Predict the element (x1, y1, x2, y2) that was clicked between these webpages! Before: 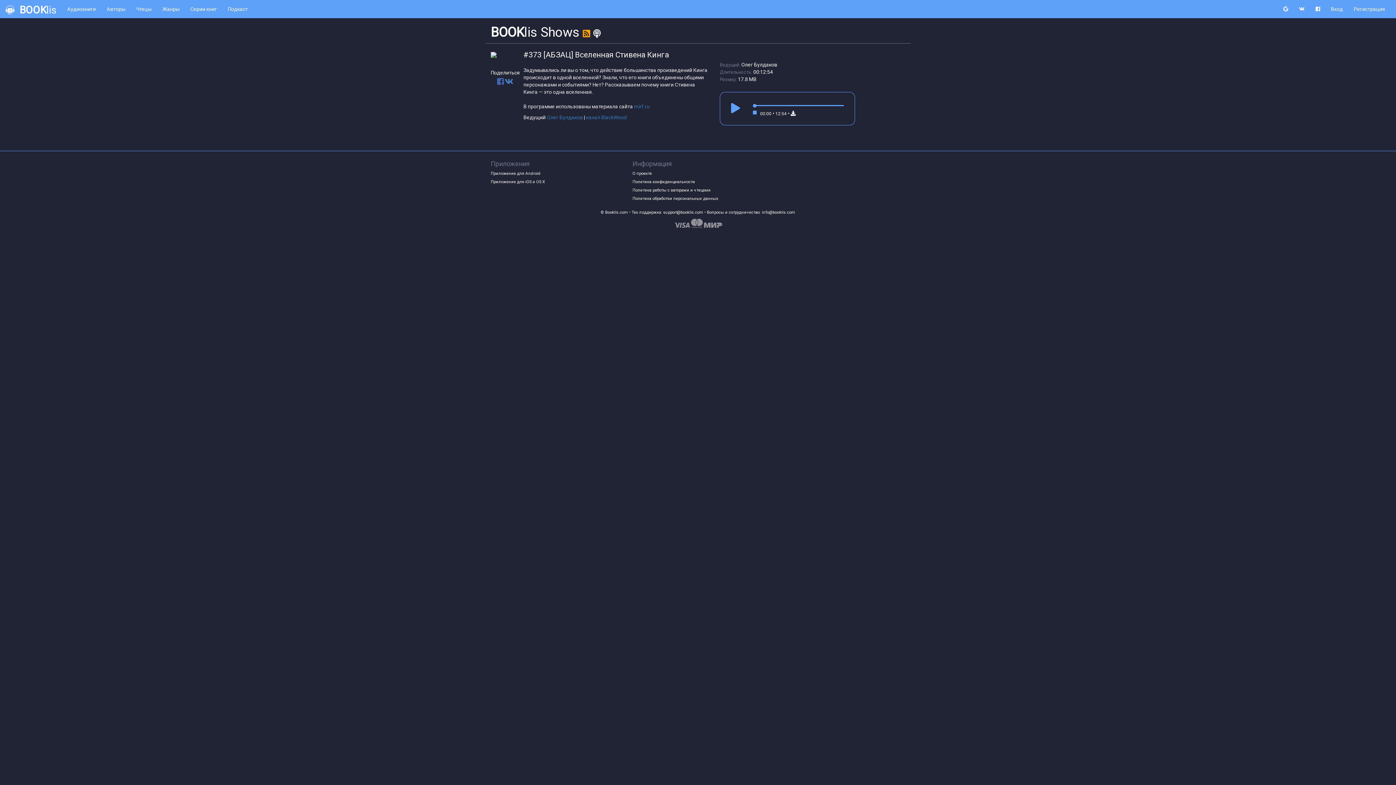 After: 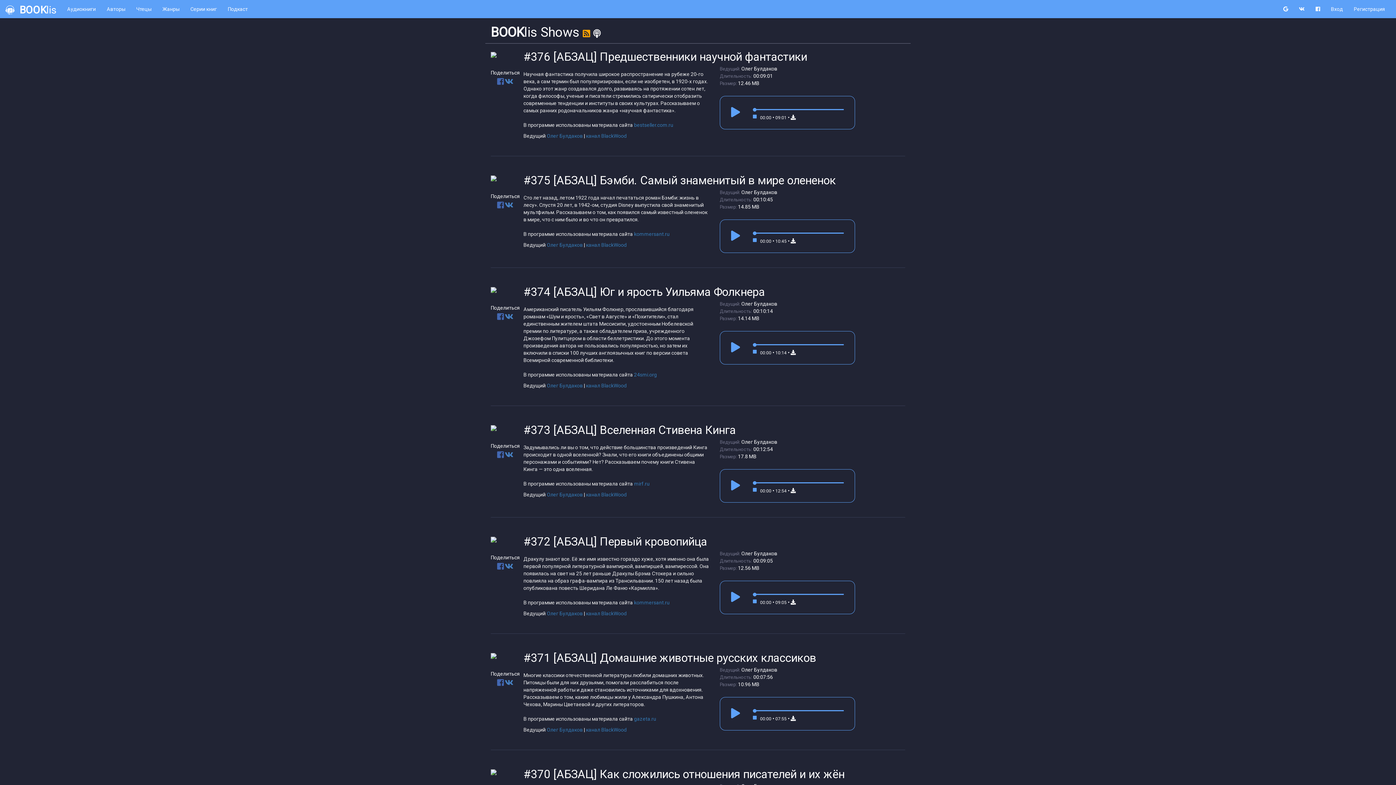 Action: label: Подкаст bbox: (222, 0, 253, 18)